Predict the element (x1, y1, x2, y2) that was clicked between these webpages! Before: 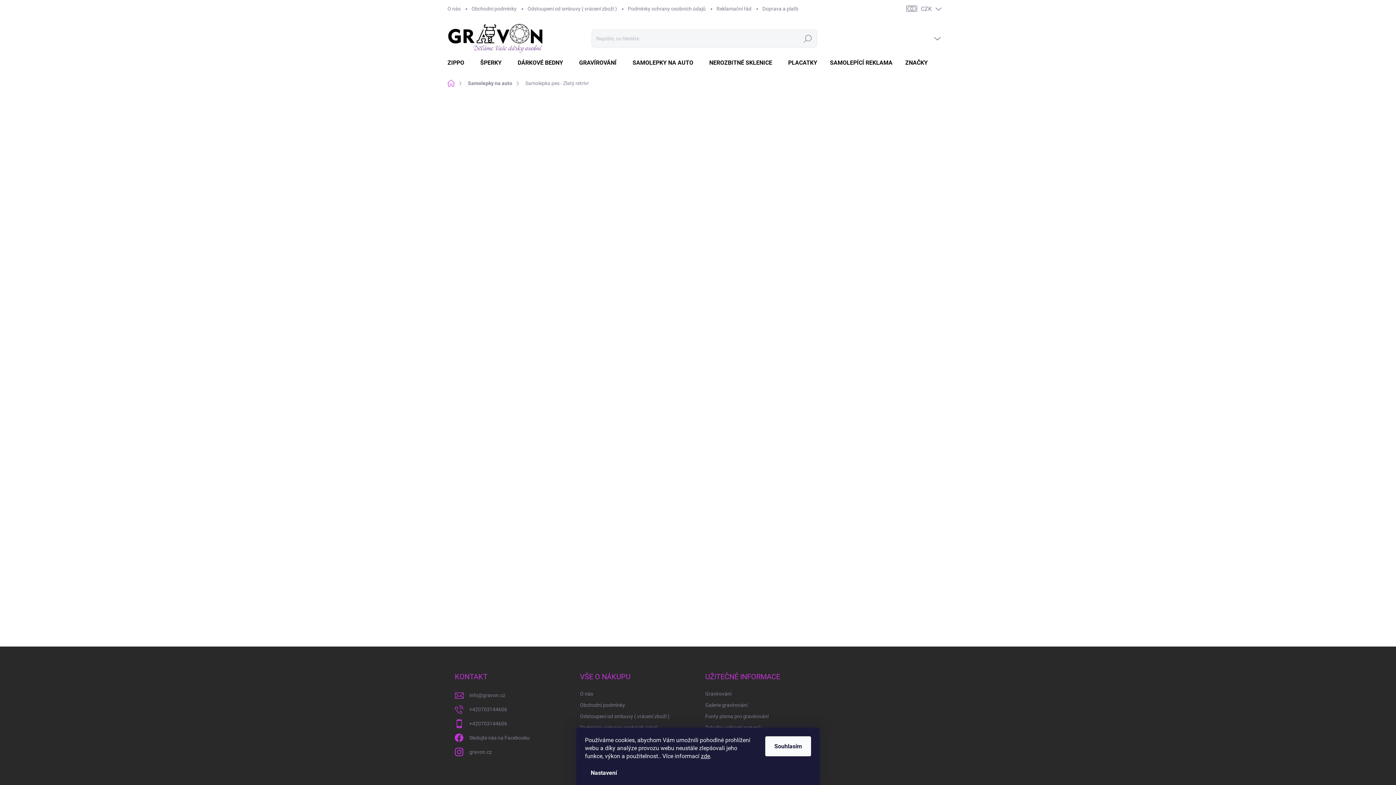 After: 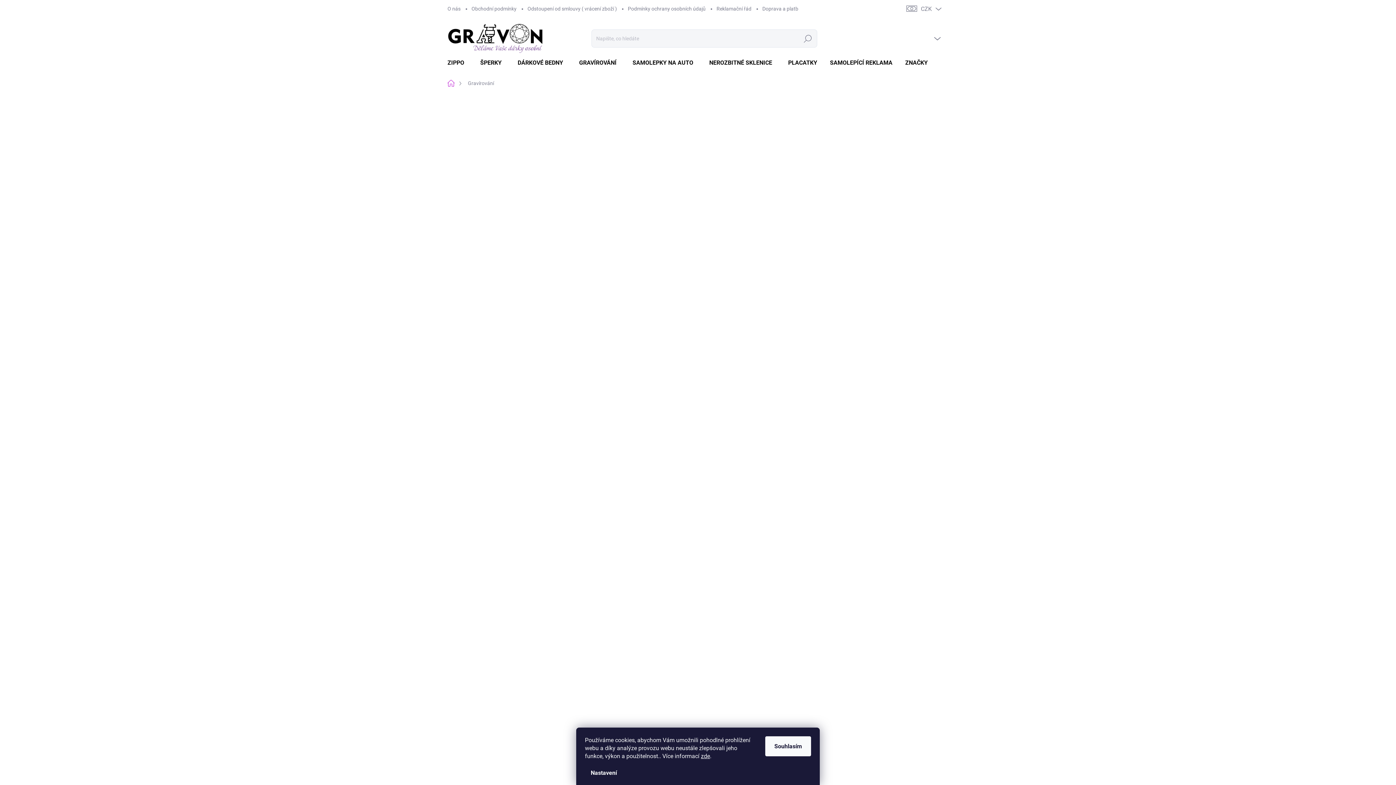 Action: label: GRAVÍROVÁNÍ bbox: (572, 52, 625, 73)